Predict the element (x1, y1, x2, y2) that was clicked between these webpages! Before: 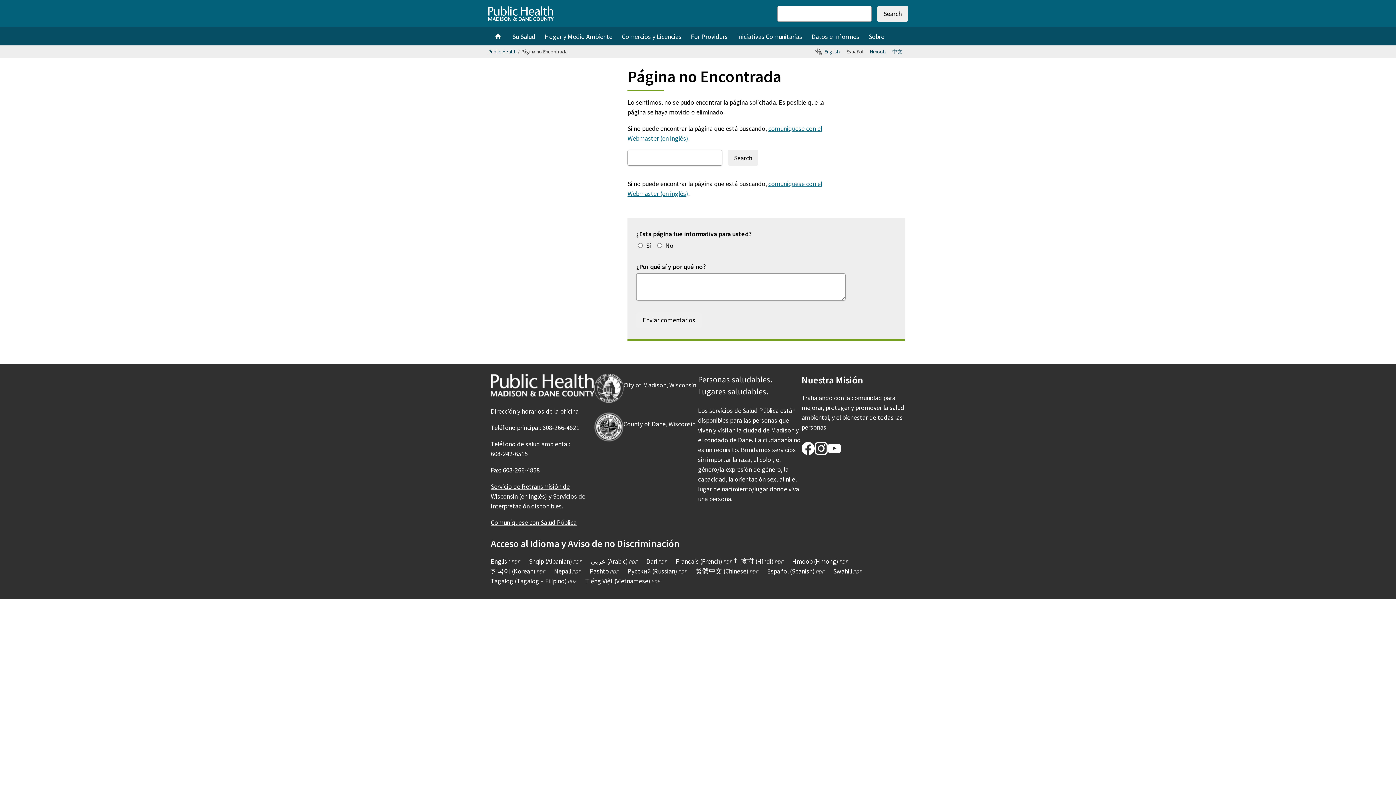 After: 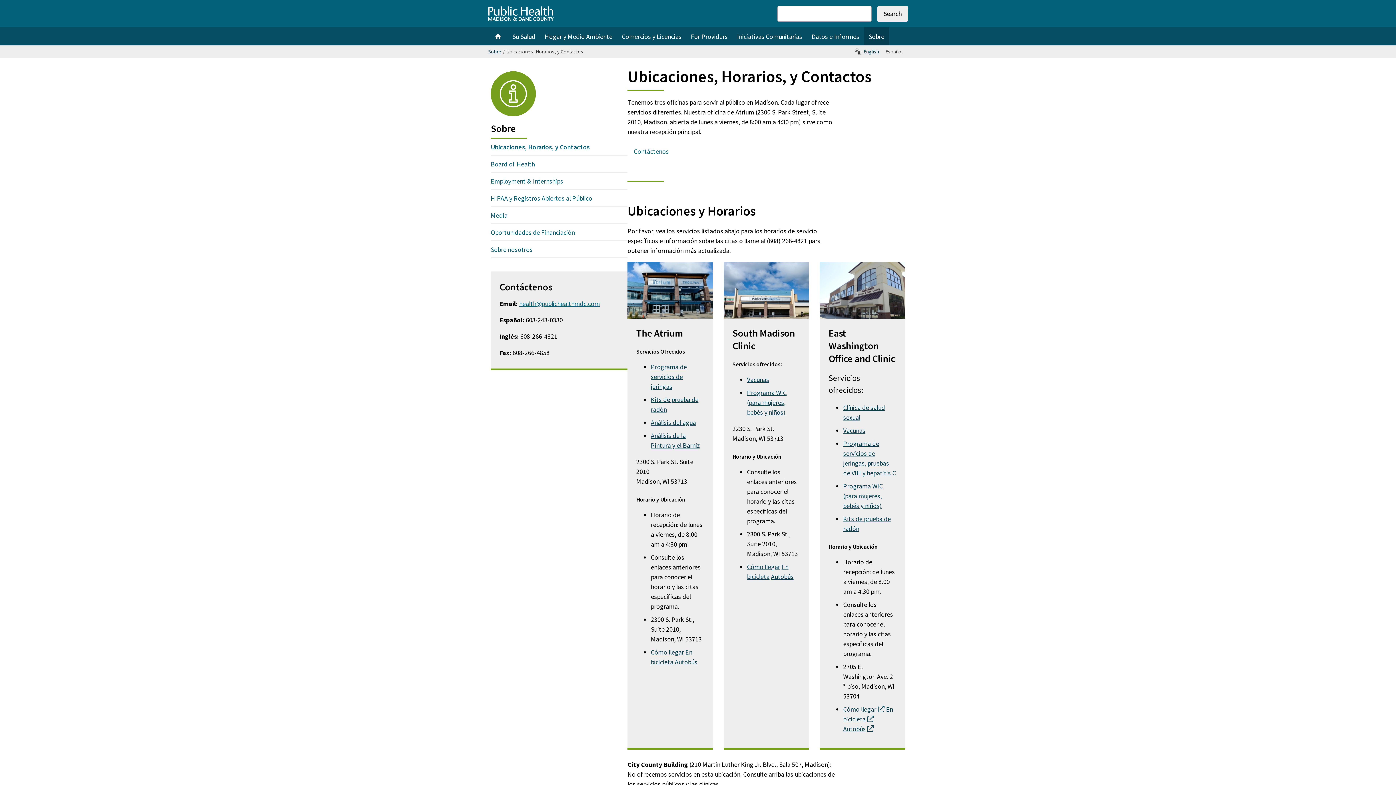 Action: label: Dirección y horarios de la oficina bbox: (490, 407, 578, 415)